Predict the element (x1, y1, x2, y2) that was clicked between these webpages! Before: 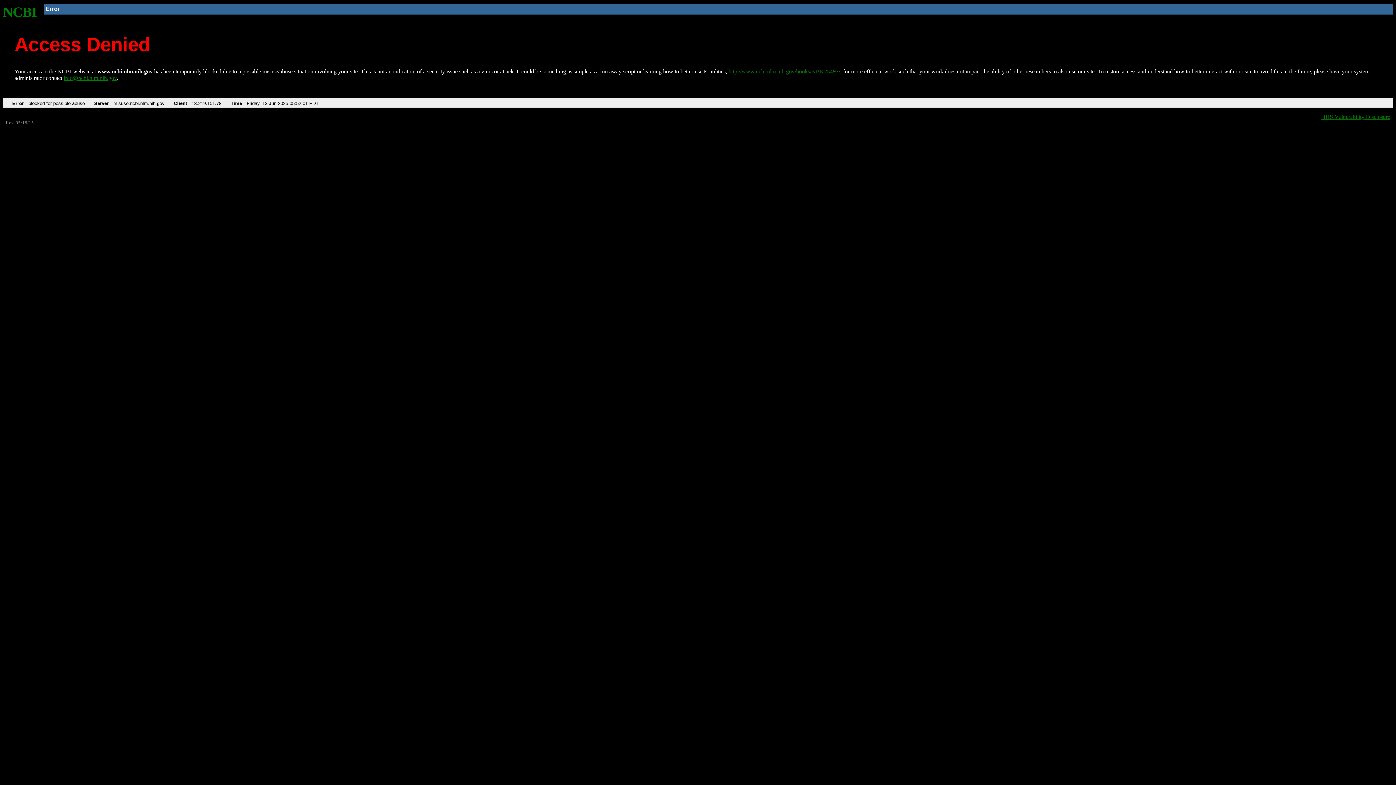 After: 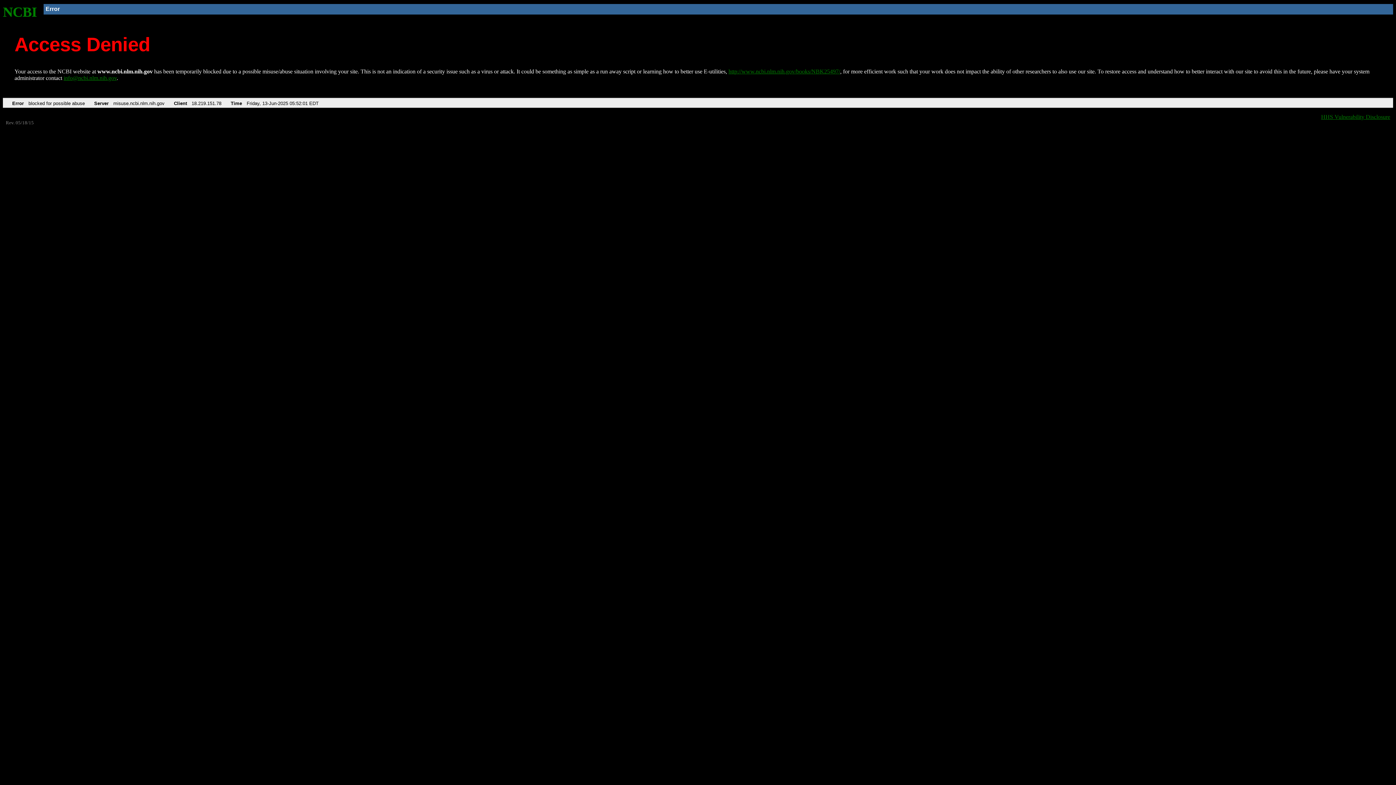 Action: bbox: (63, 75, 116, 81) label: info@ncbi.nlm.nih.gov